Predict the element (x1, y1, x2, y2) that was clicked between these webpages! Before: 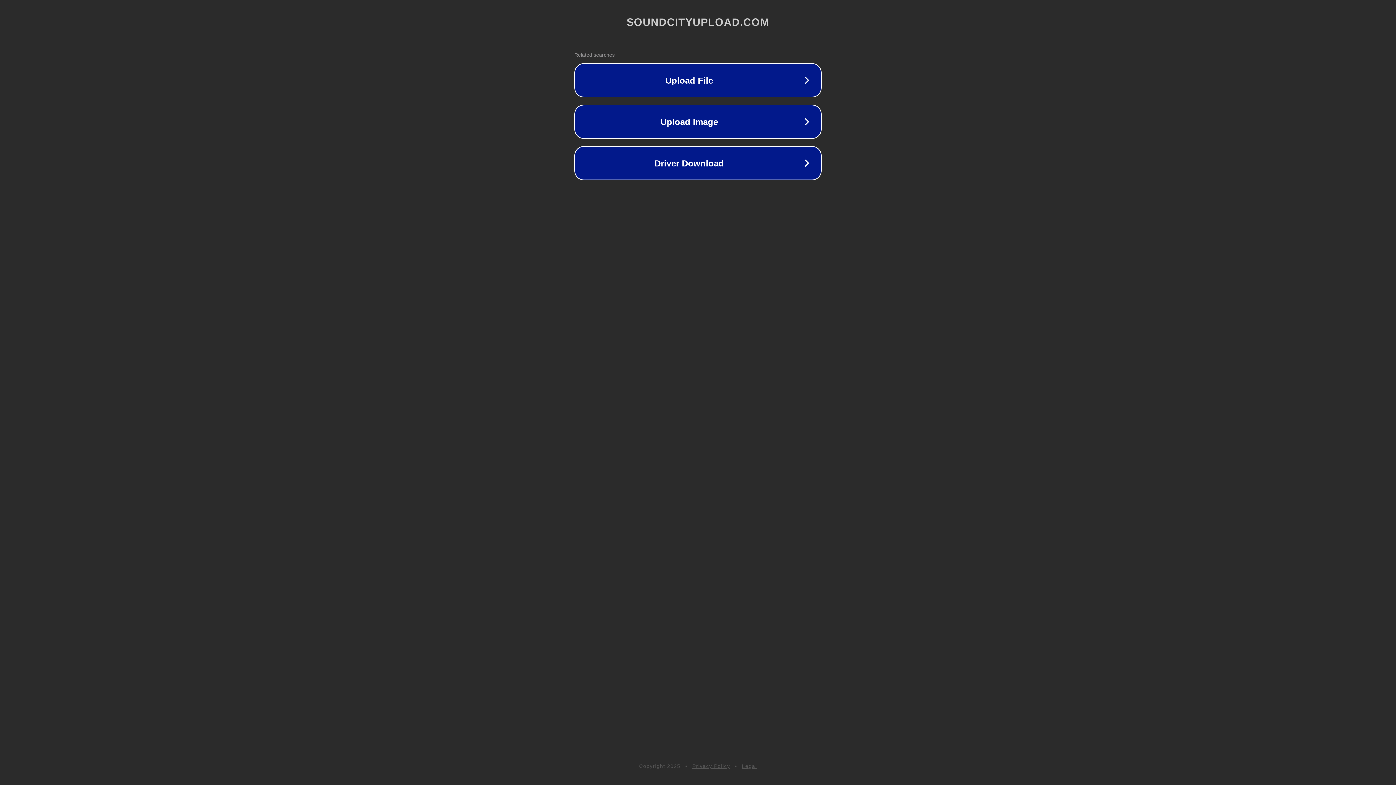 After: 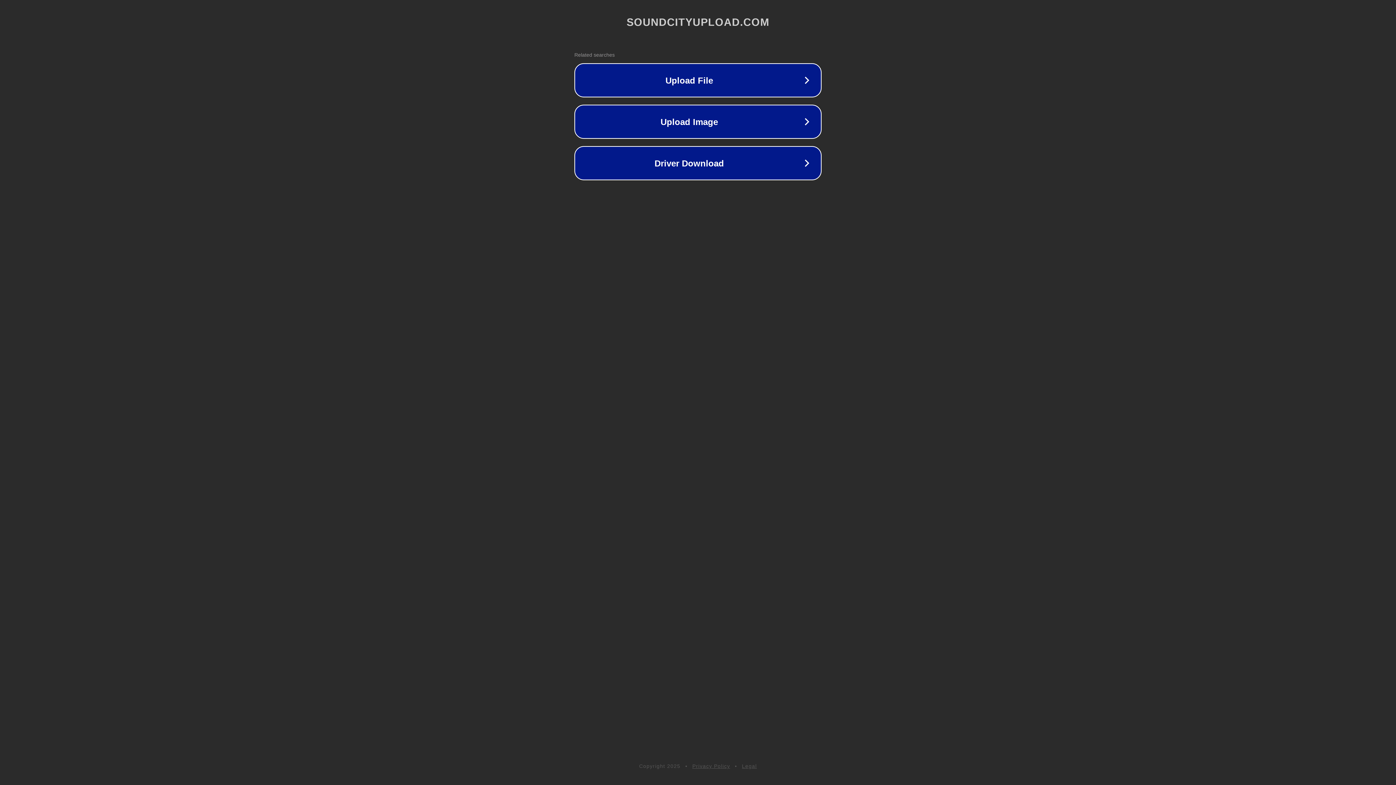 Action: bbox: (742, 763, 757, 769) label: Legal